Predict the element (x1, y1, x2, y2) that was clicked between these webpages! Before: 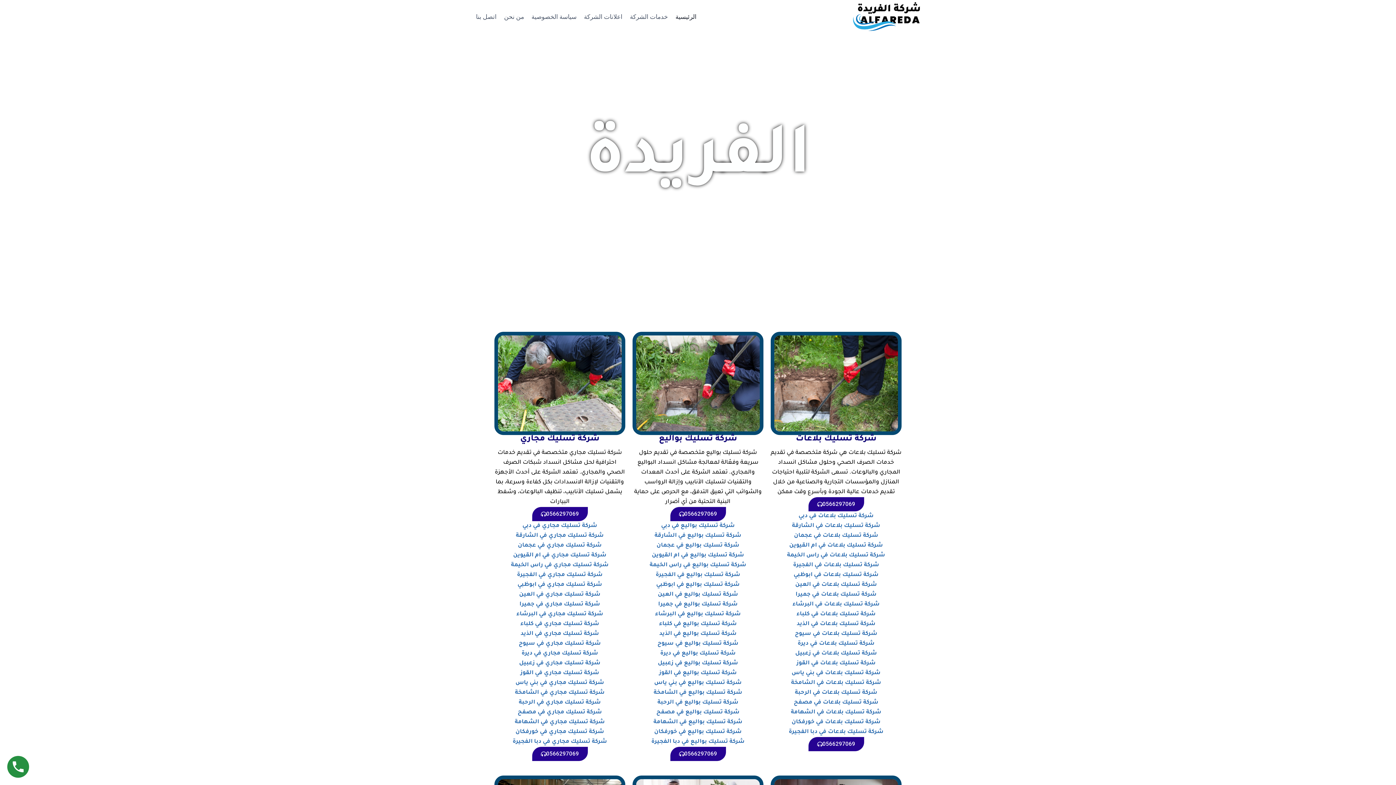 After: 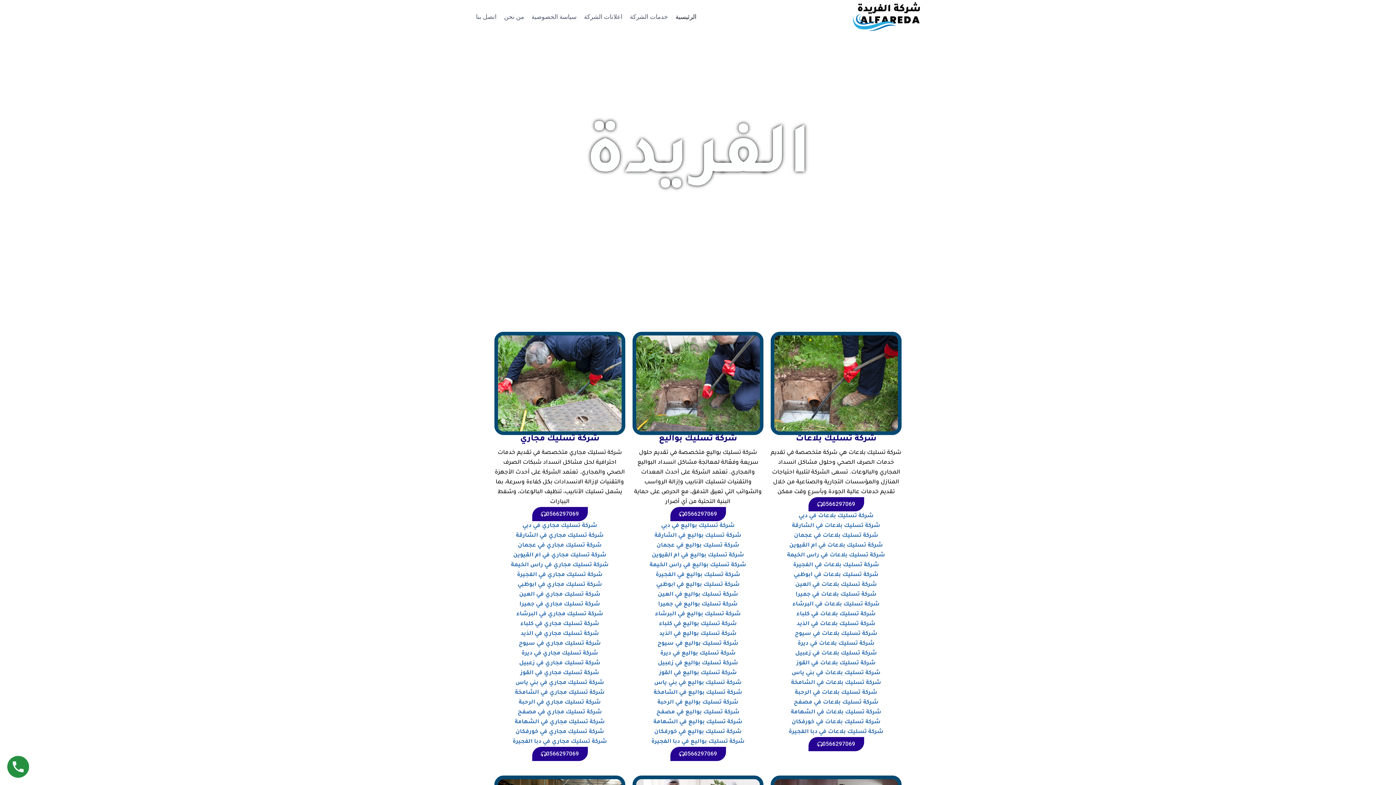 Action: bbox: (798, 513, 874, 519) label: شركة تسليك بلاعات في دبي